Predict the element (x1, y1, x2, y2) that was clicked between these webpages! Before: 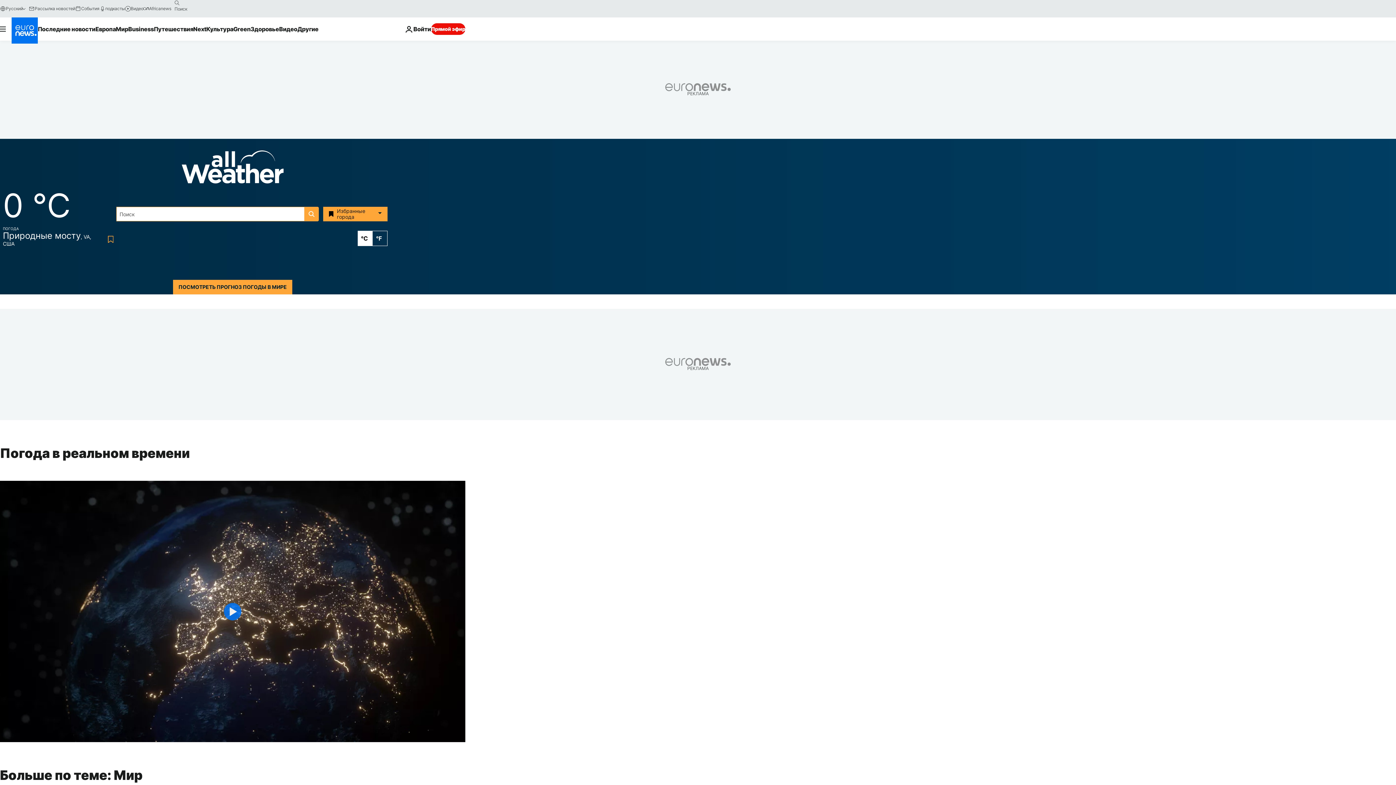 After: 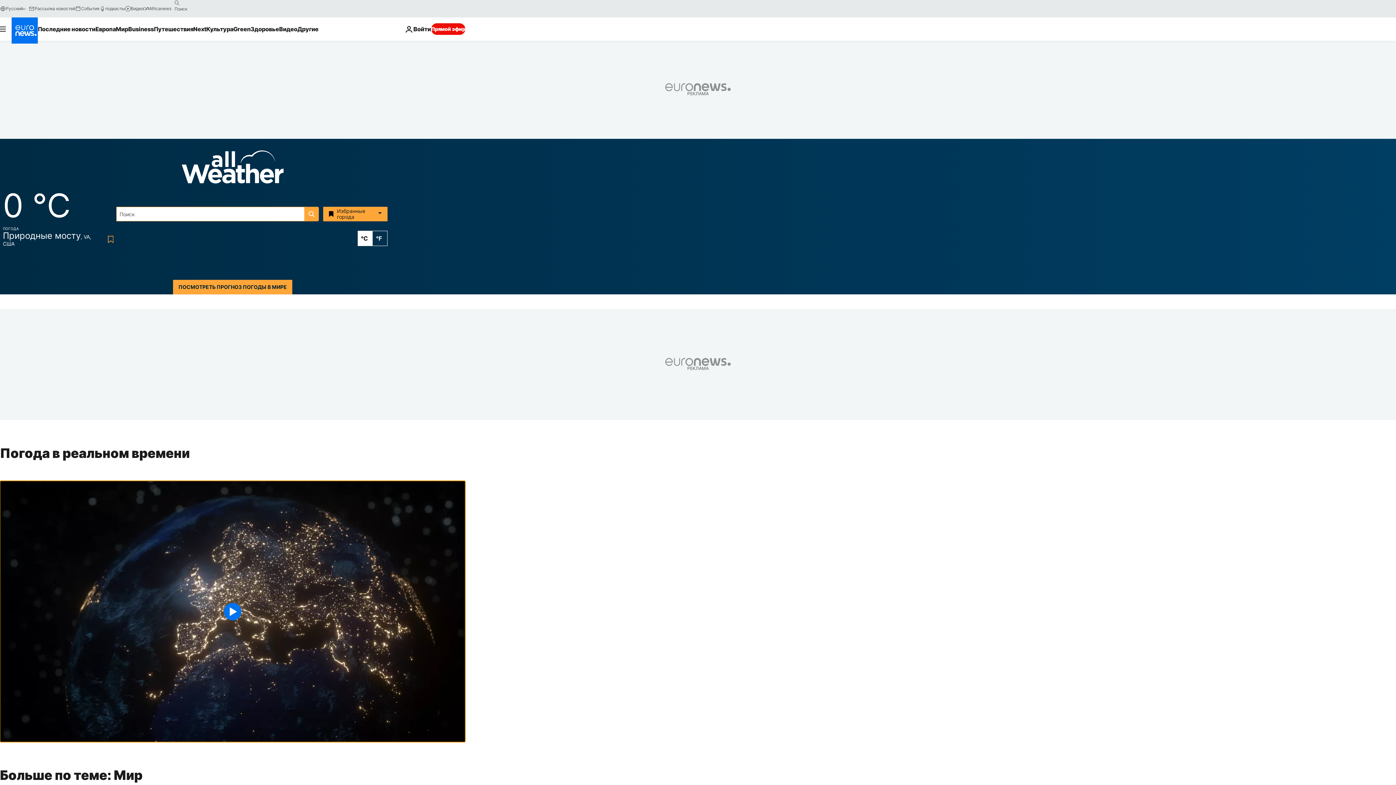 Action: label: Play the video bbox: (0, 481, 465, 742)